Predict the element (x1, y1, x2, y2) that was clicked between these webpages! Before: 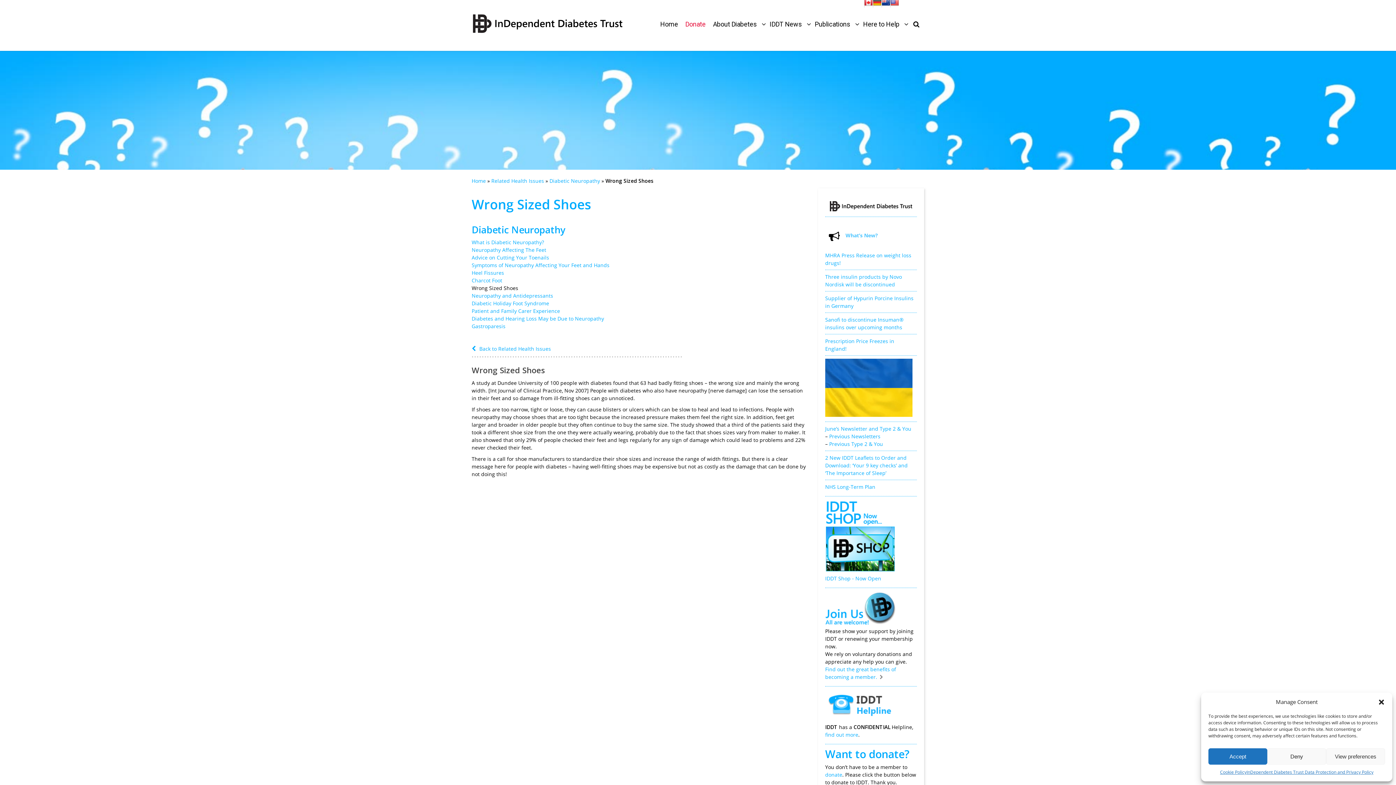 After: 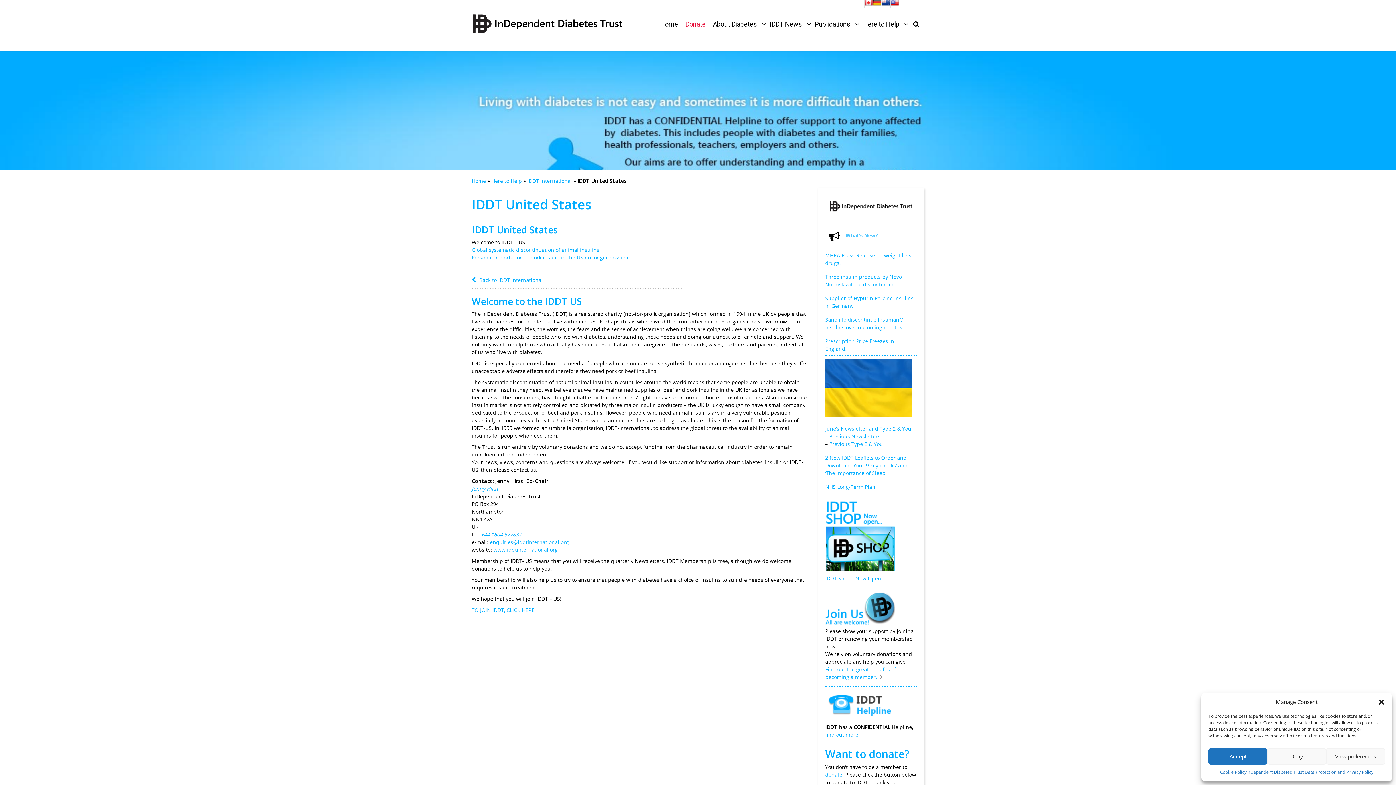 Action: label: IDDT United States bbox: (890, 0, 899, 7)